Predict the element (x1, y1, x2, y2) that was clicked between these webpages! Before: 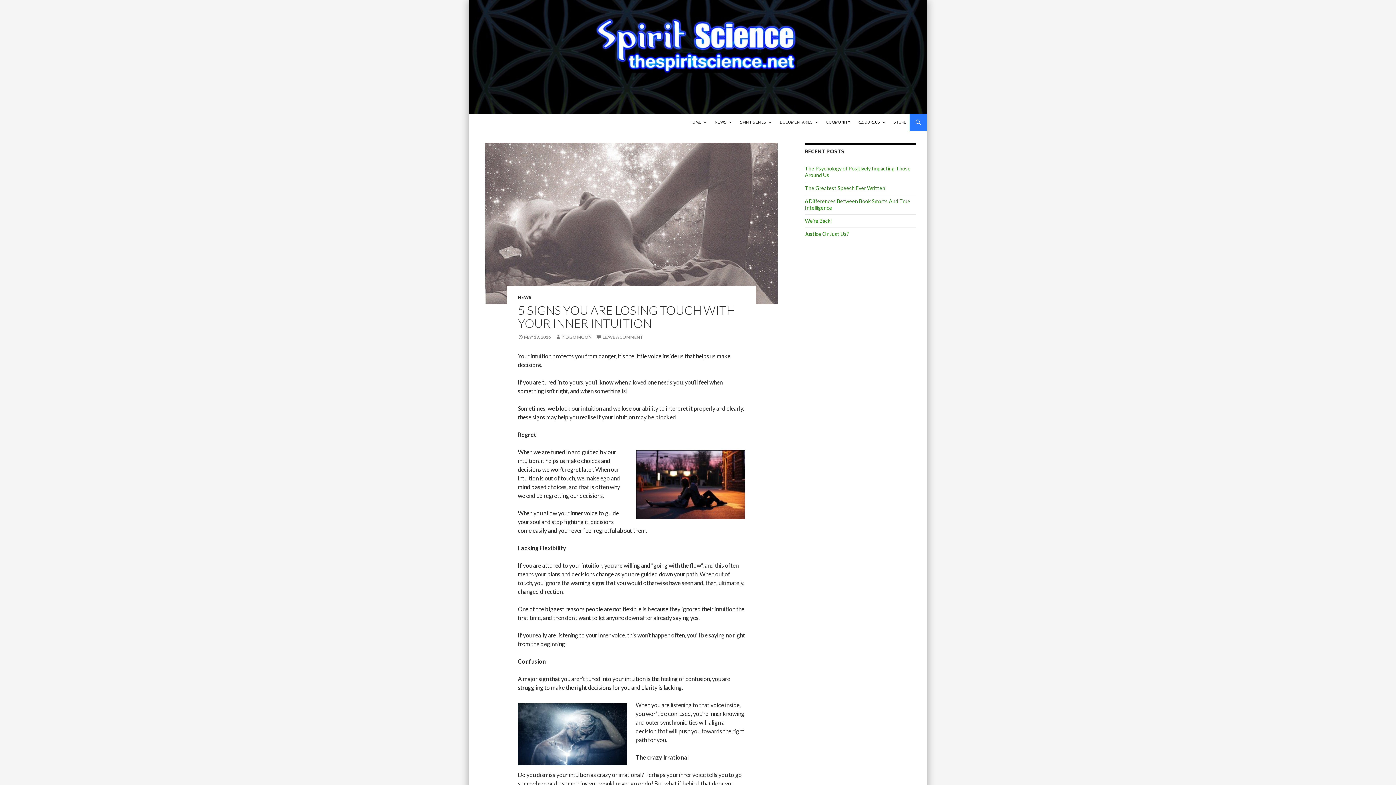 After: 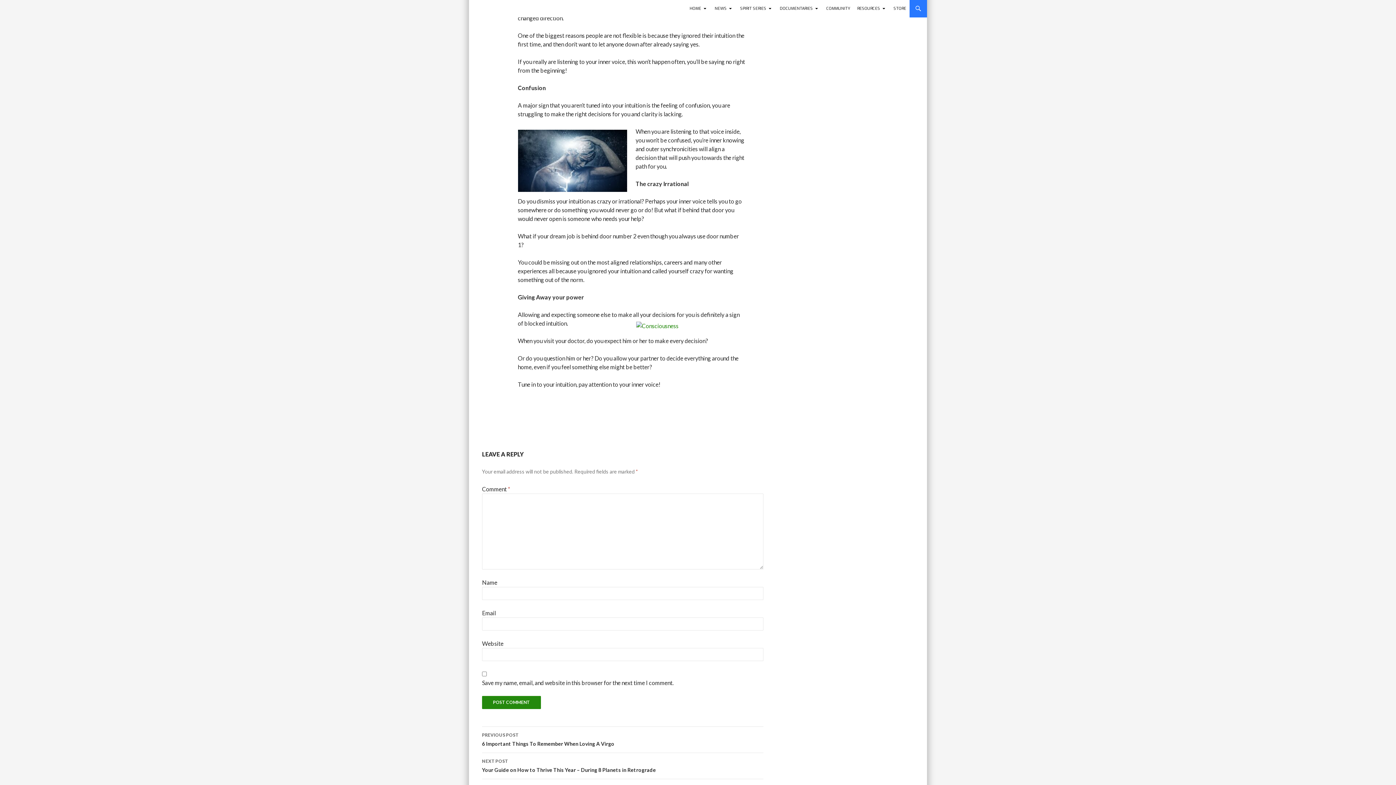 Action: bbox: (596, 334, 642, 340) label: LEAVE A COMMENT